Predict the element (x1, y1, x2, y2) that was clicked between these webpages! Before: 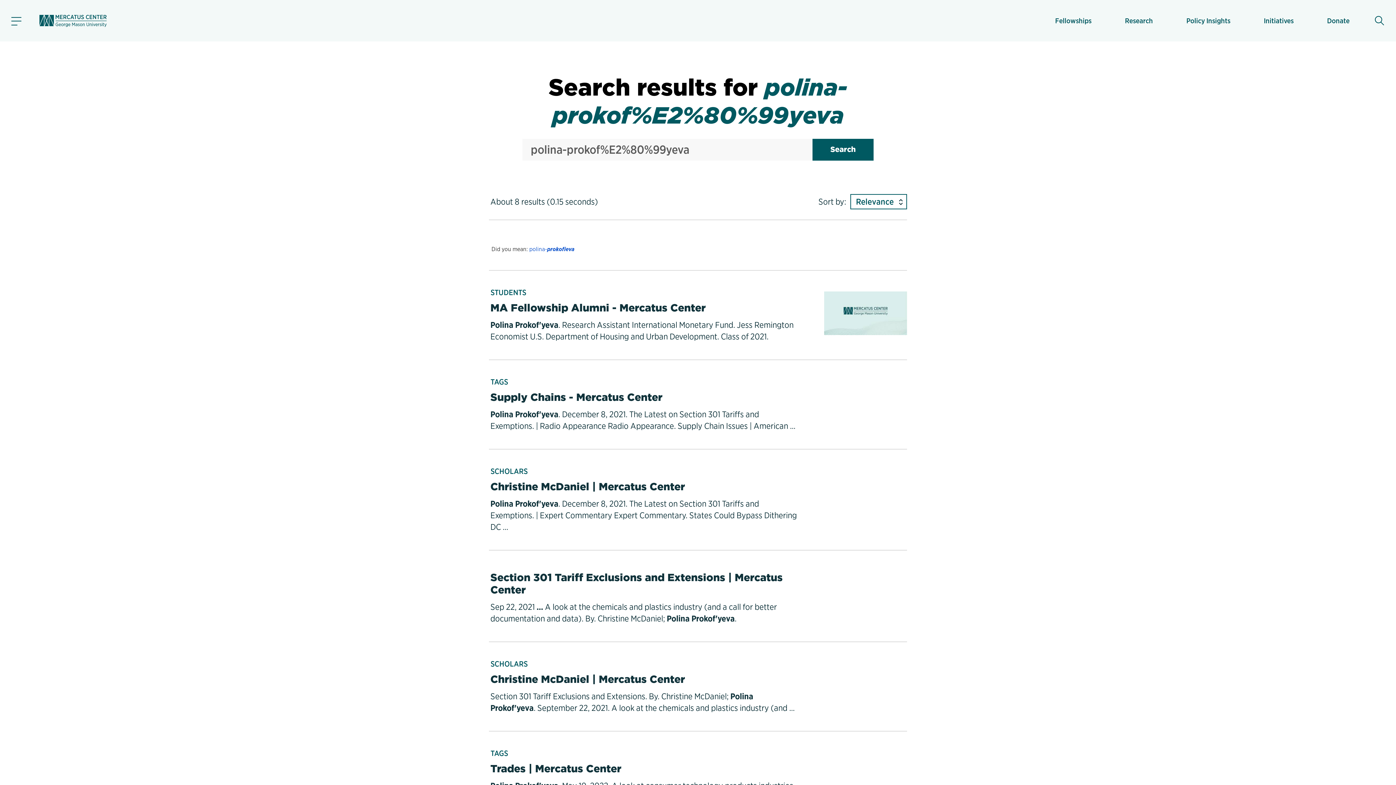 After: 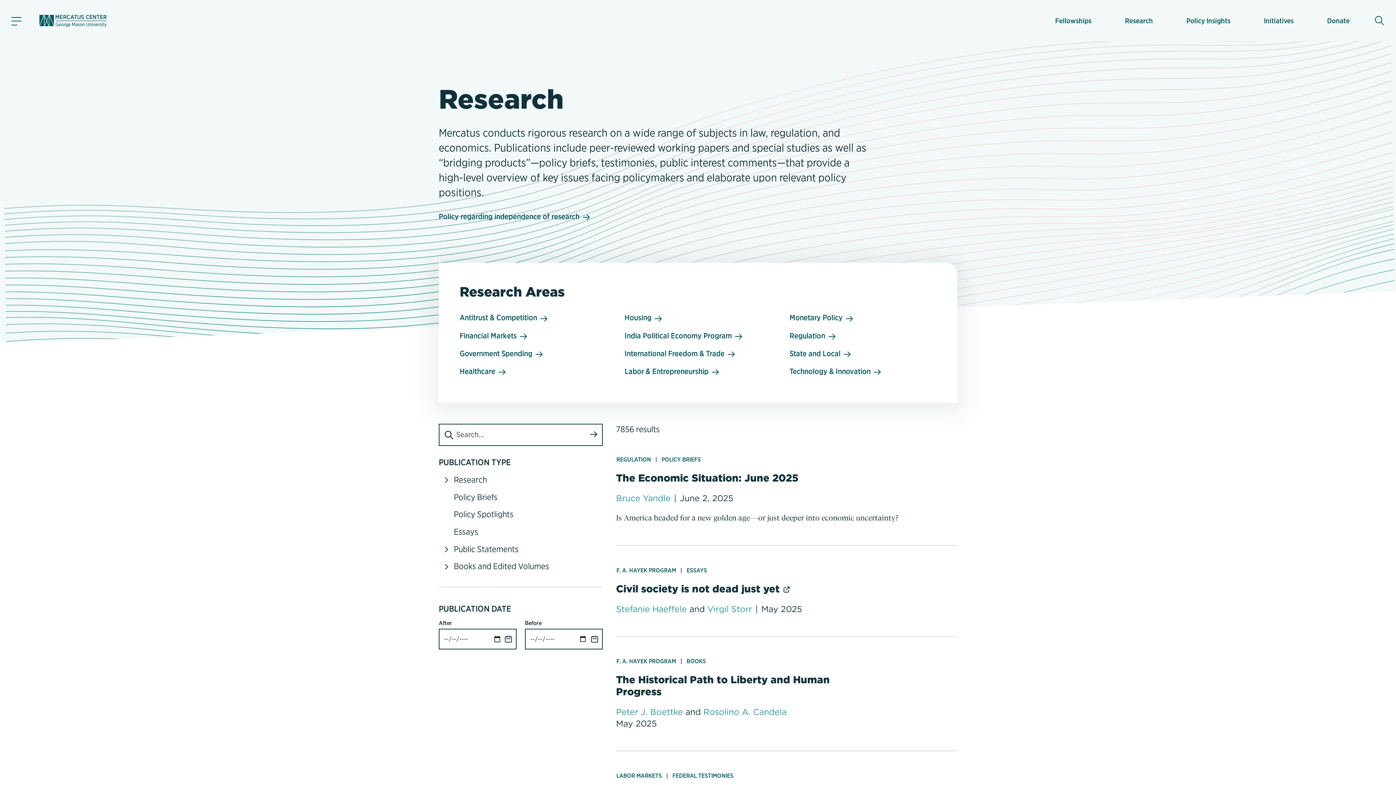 Action: bbox: (1125, 9, 1153, 31) label: Research